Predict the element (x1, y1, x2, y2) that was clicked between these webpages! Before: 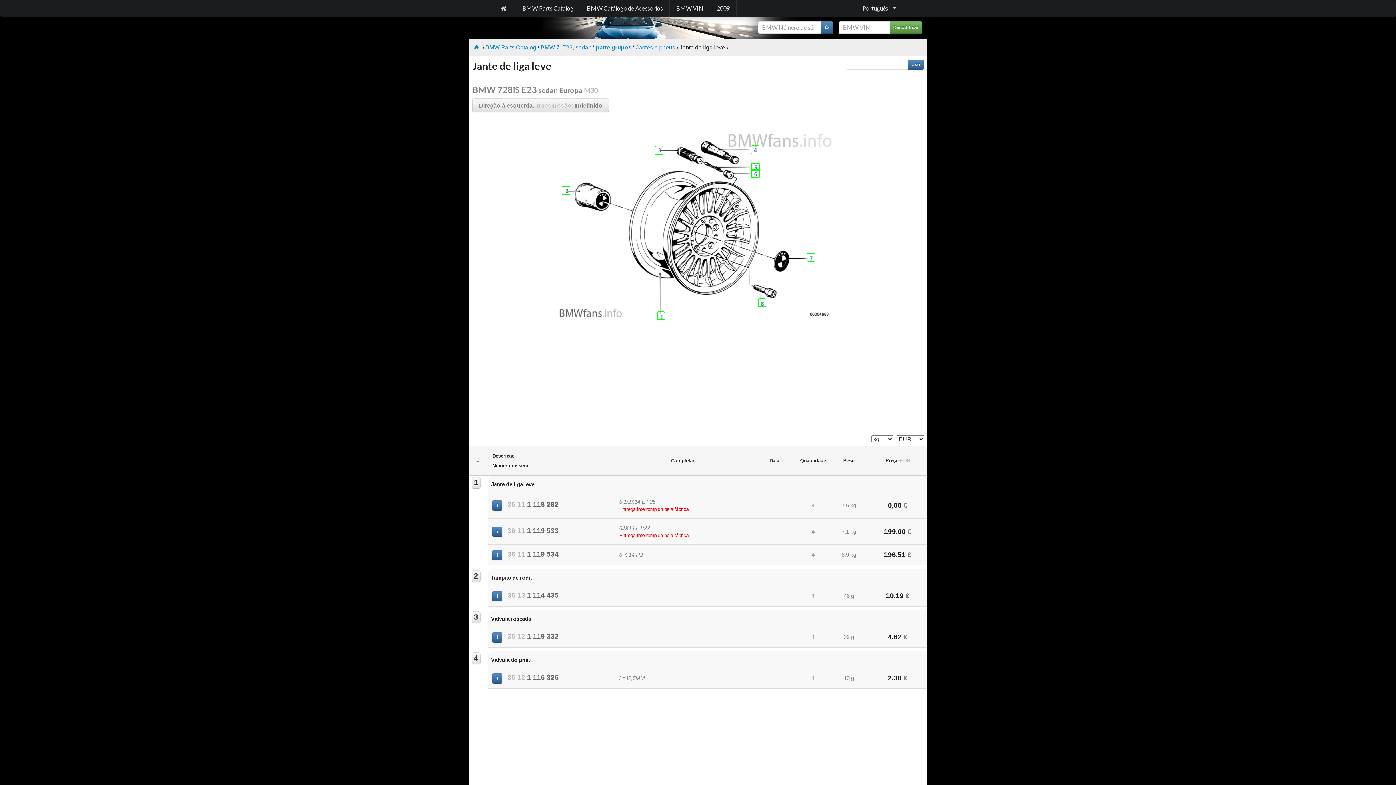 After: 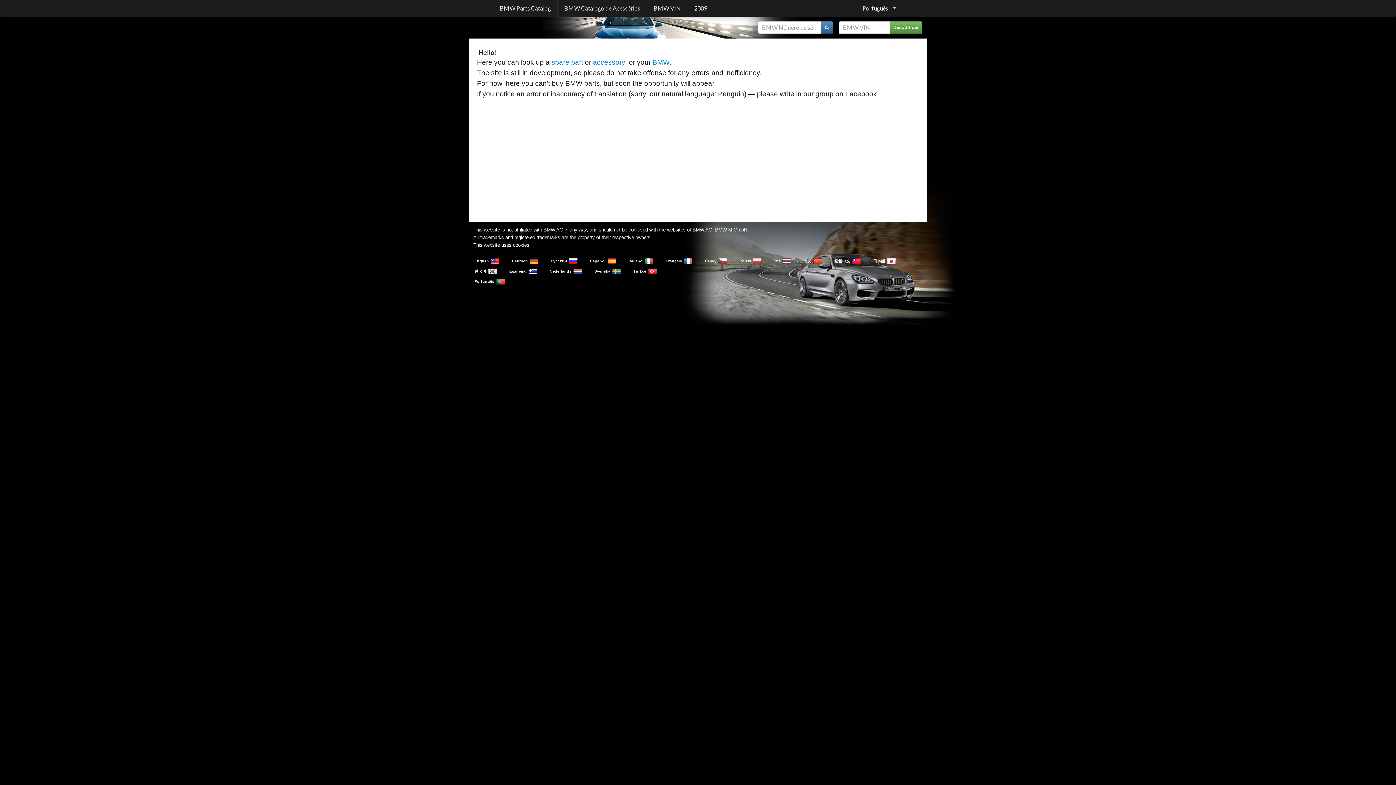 Action: bbox: (472, 43, 481, 50)